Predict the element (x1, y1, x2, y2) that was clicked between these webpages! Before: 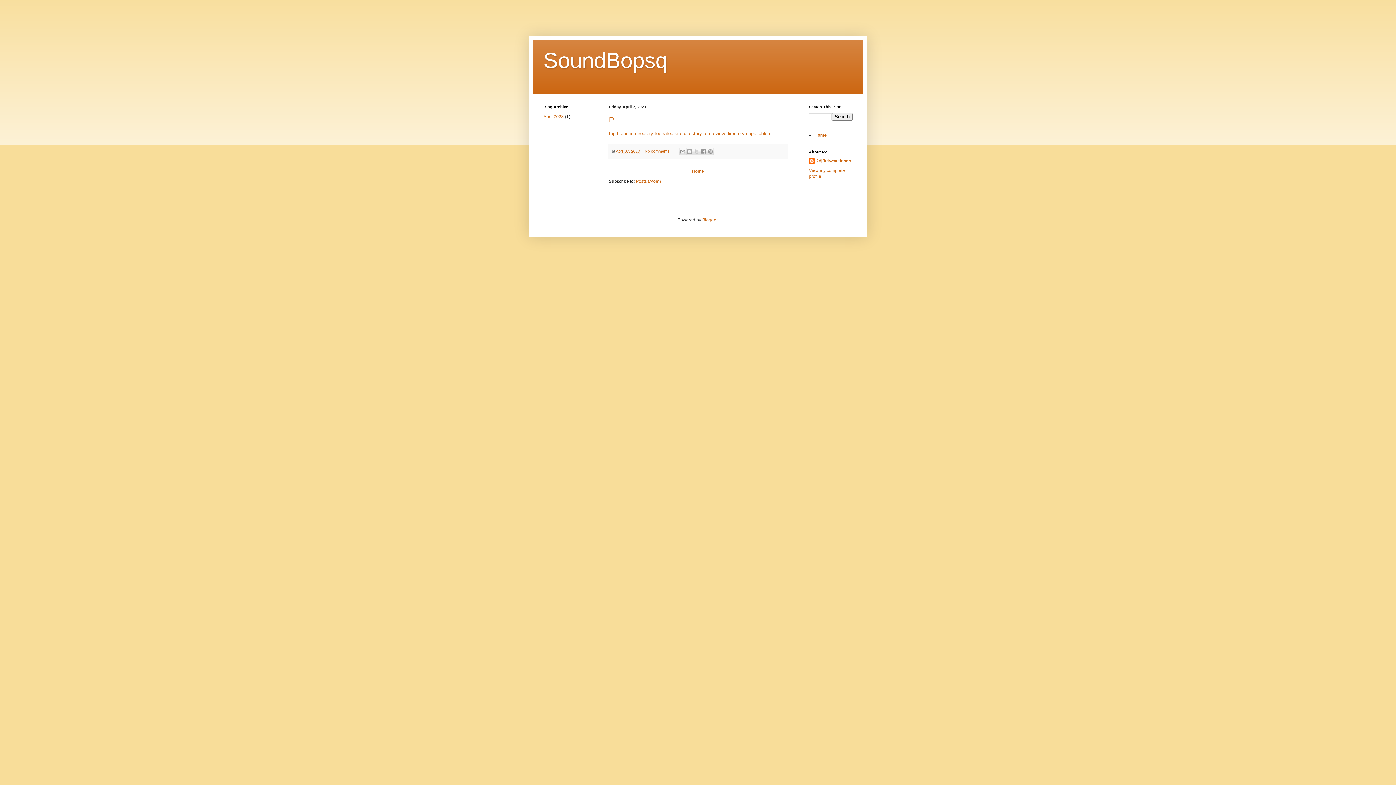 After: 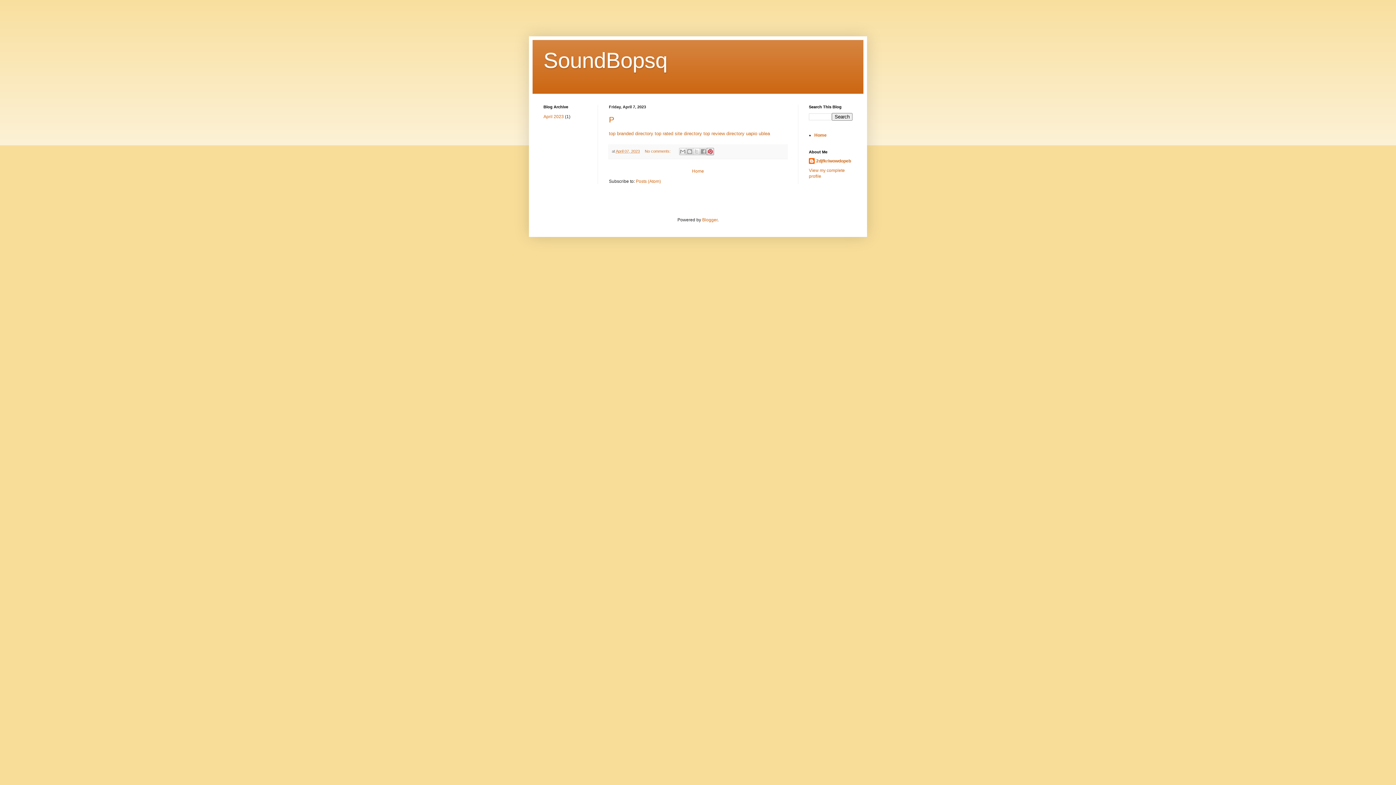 Action: label: Share to Pinterest bbox: (707, 148, 714, 155)